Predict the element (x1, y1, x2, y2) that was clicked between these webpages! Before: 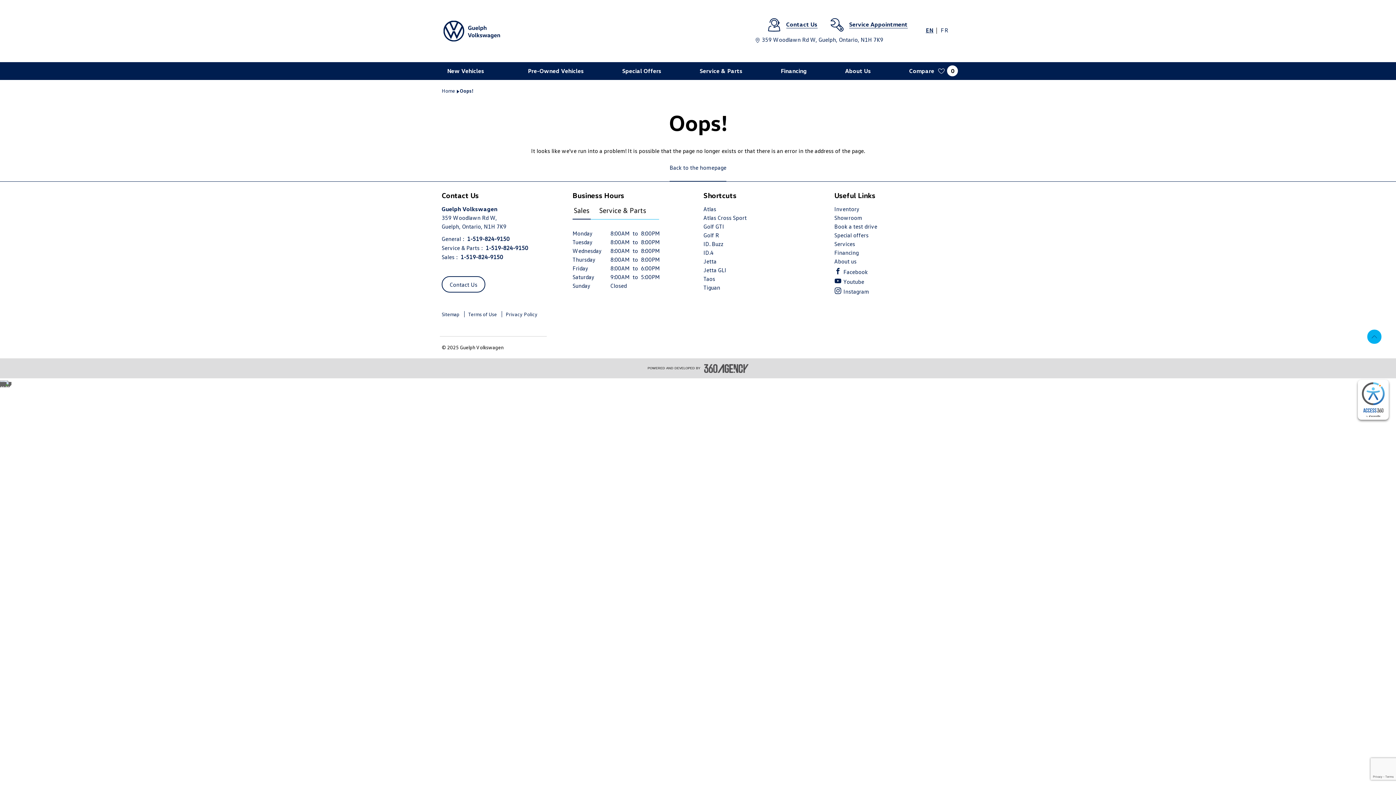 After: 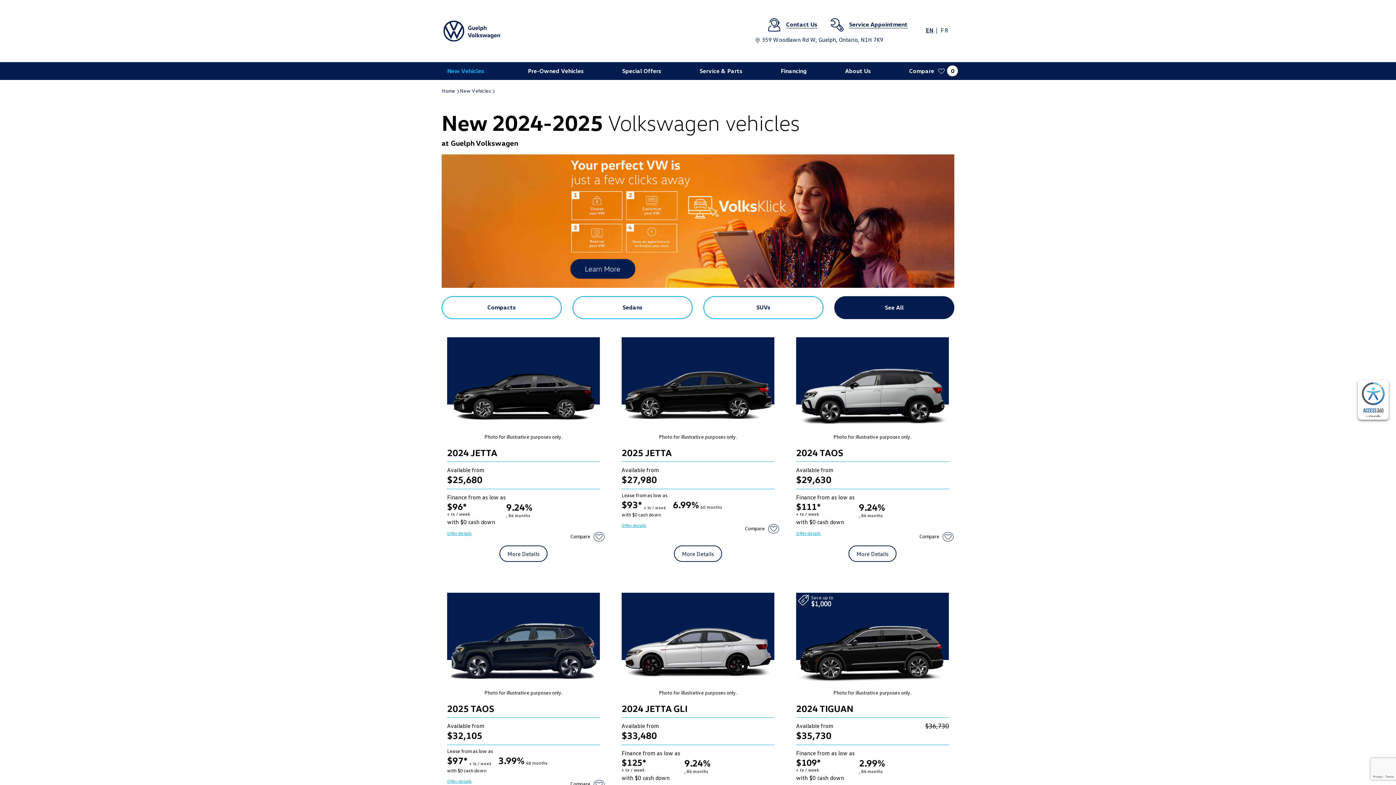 Action: label: Showroom bbox: (834, 214, 862, 221)